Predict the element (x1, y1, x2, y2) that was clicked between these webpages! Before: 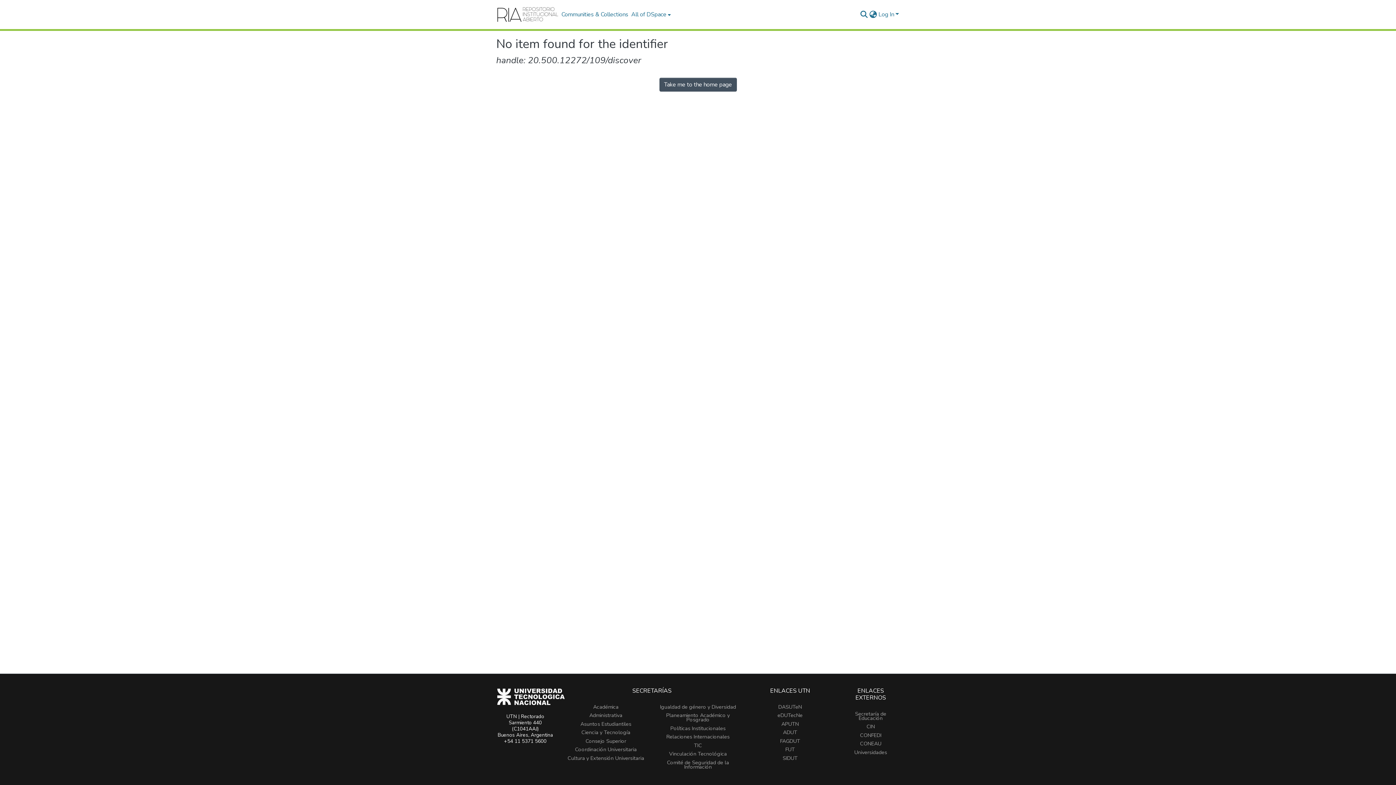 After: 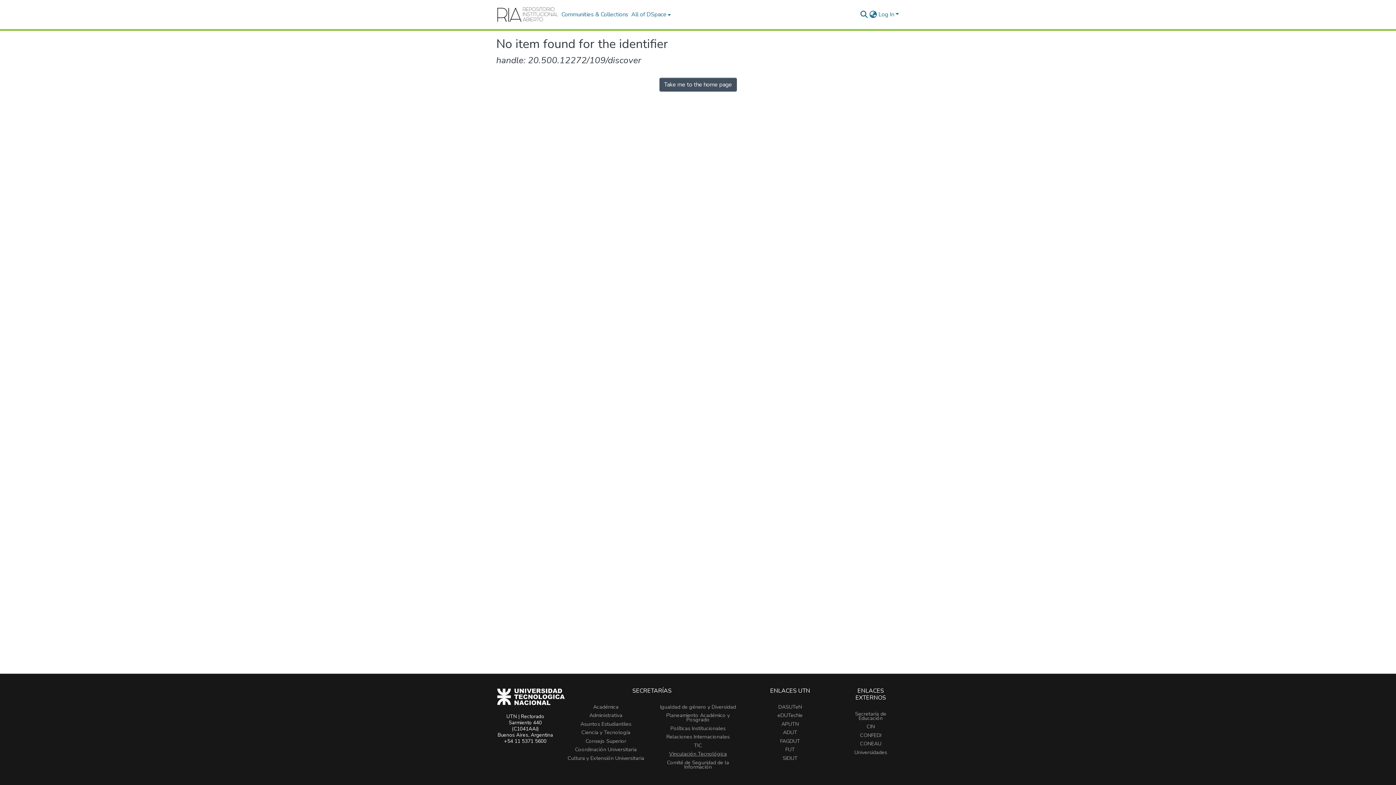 Action: label: Vinculación Tecnológica bbox: (669, 750, 727, 757)